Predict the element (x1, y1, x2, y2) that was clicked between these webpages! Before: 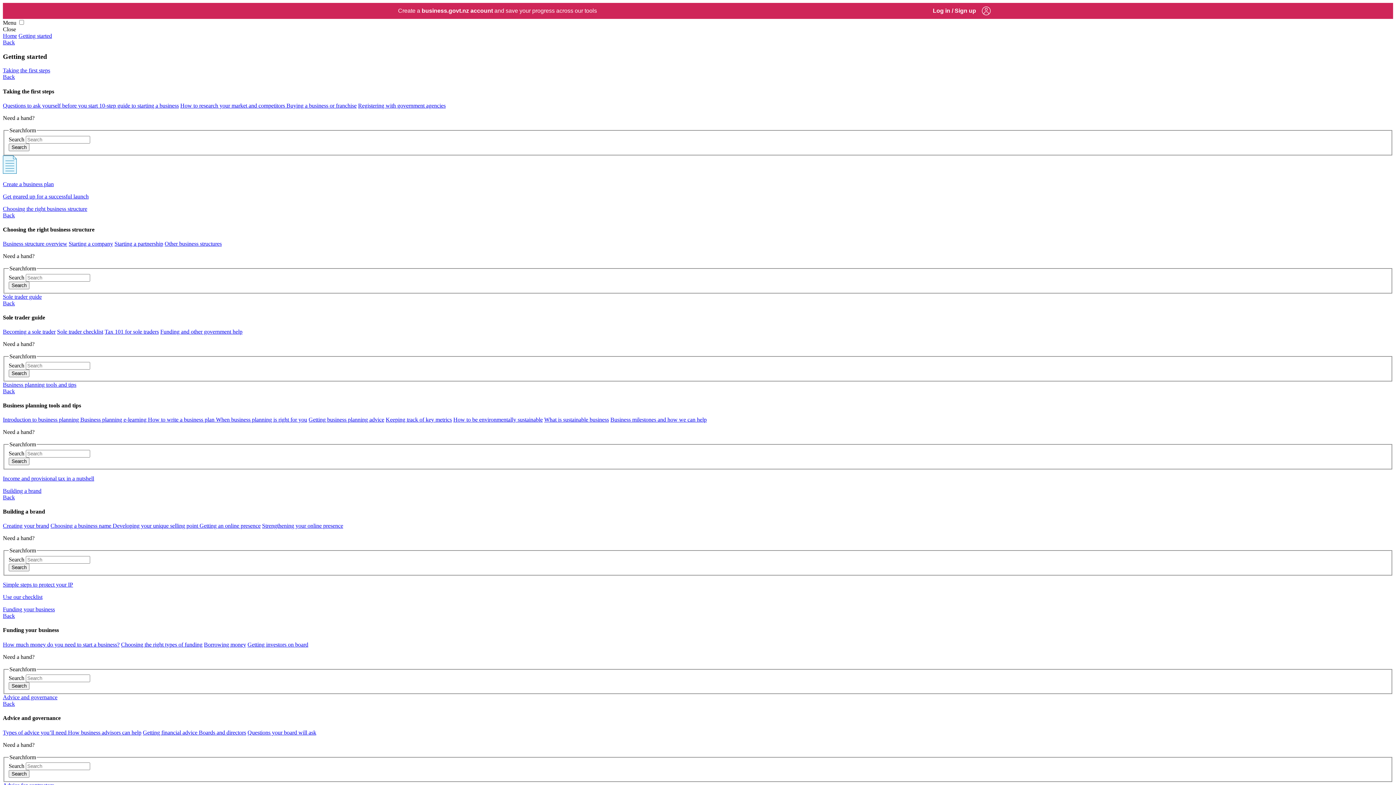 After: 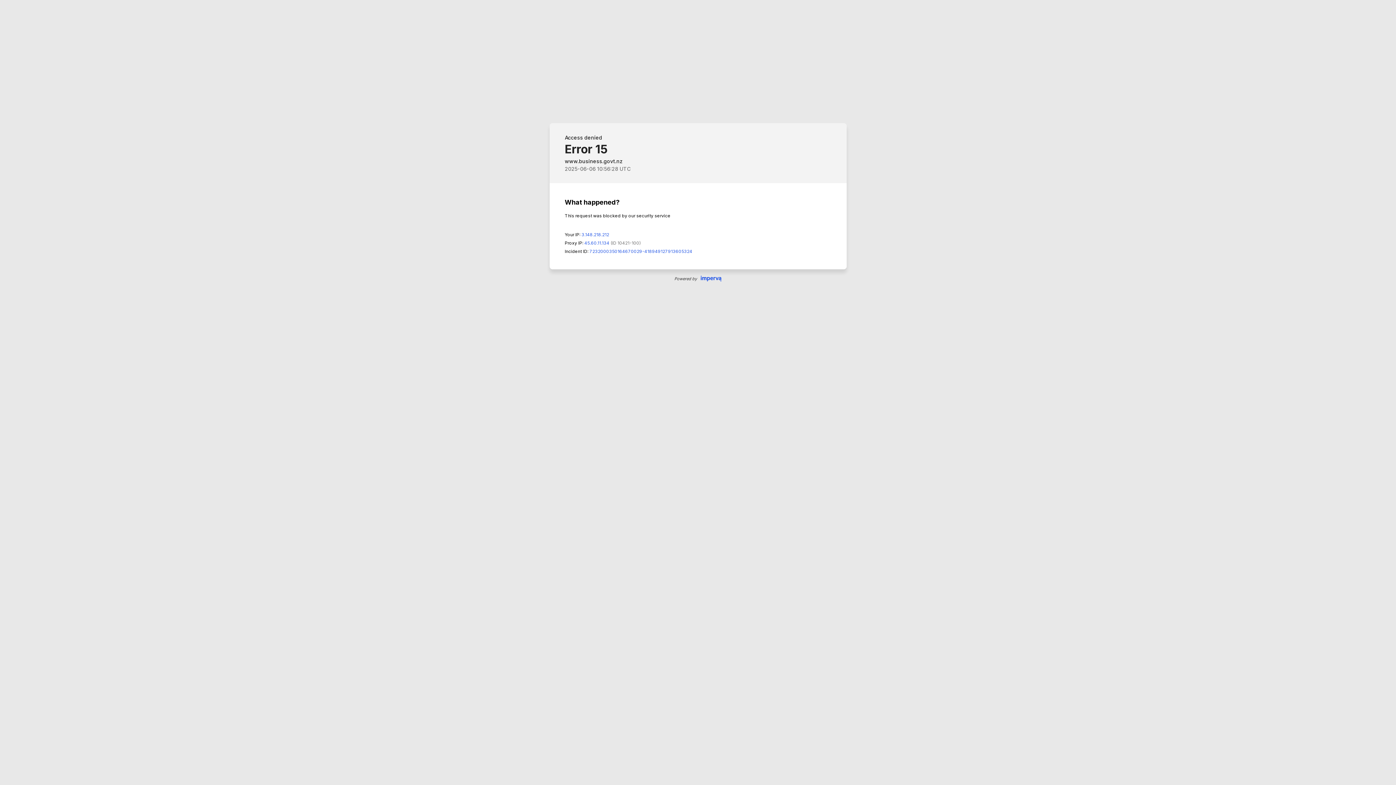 Action: bbox: (142, 729, 198, 735) label: Getting financial advice 